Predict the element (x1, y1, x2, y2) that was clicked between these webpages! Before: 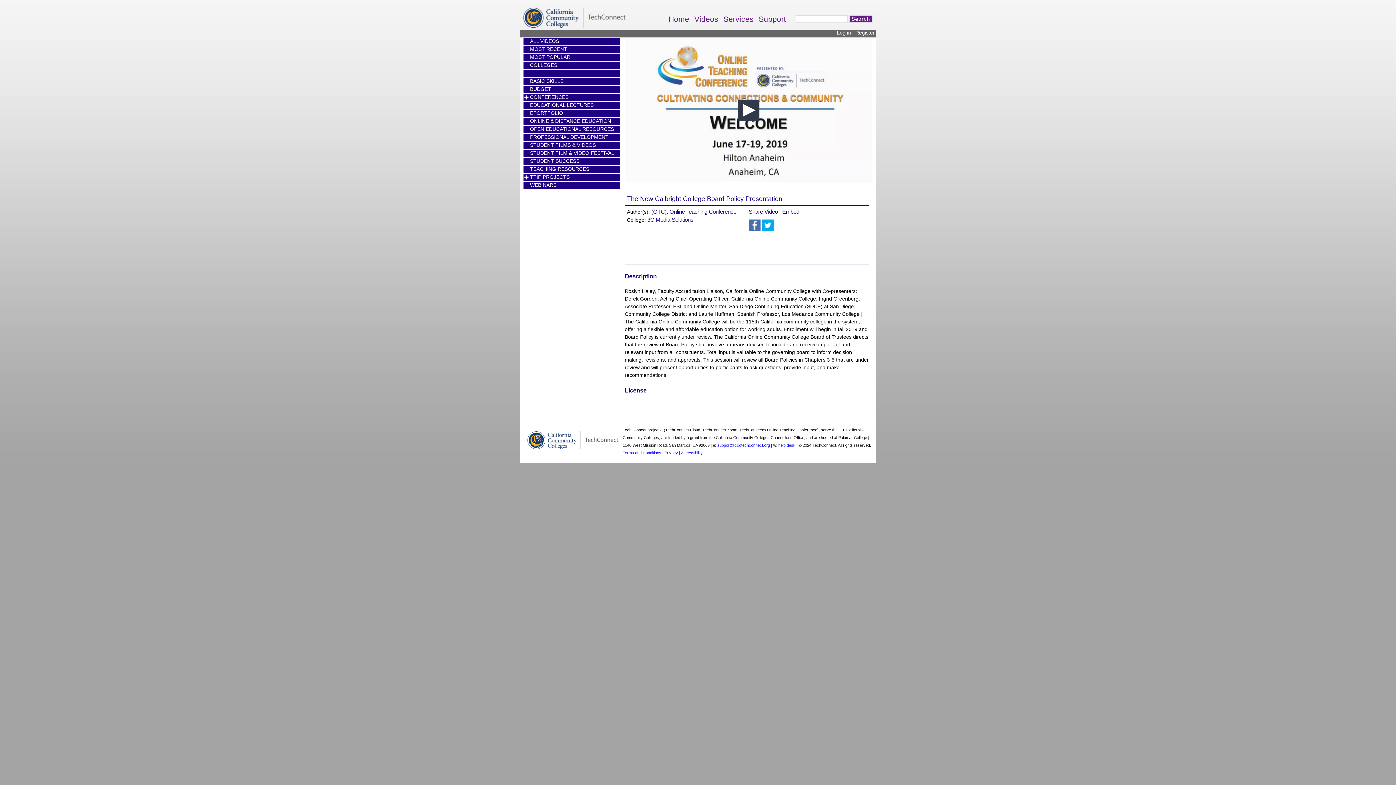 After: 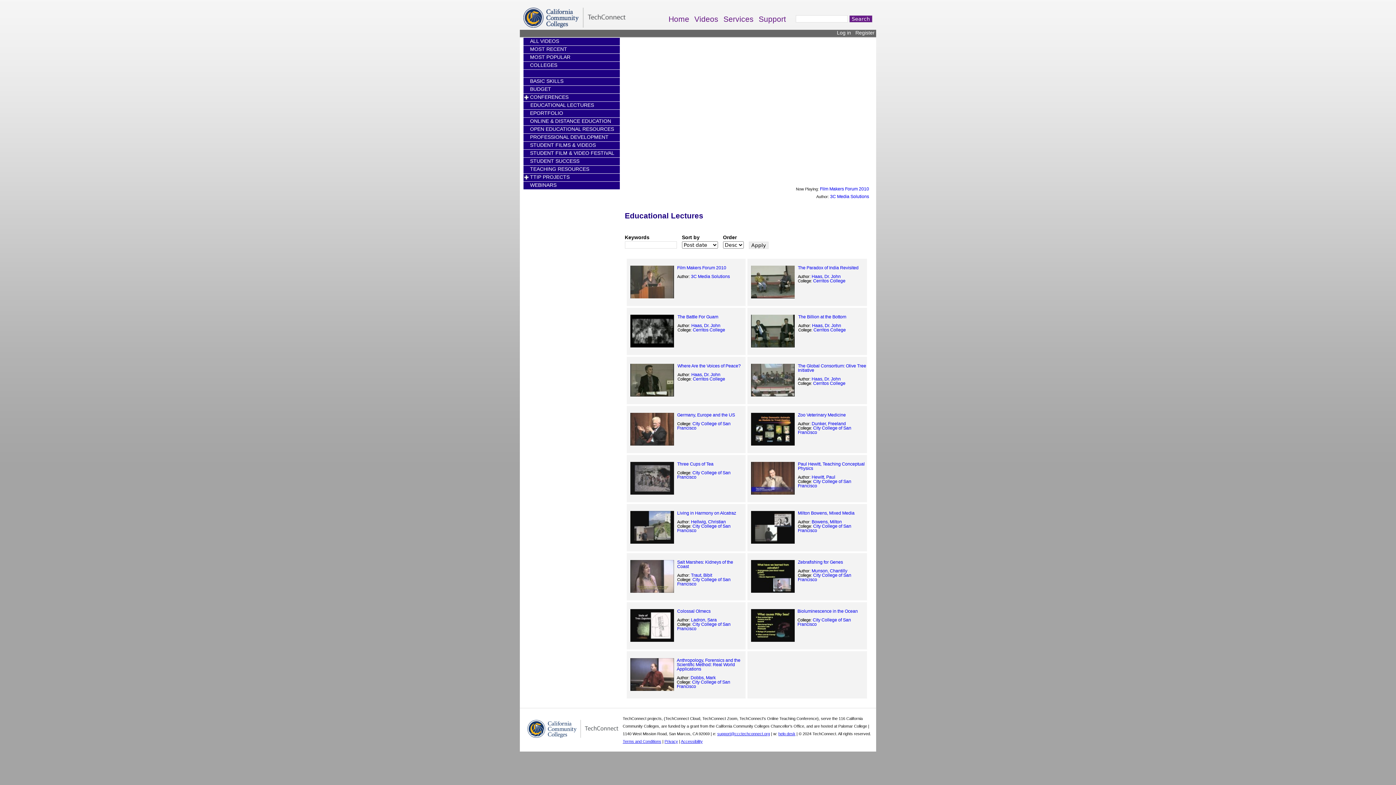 Action: label: EDUCATIONAL LECTURES bbox: (530, 102, 602, 109)